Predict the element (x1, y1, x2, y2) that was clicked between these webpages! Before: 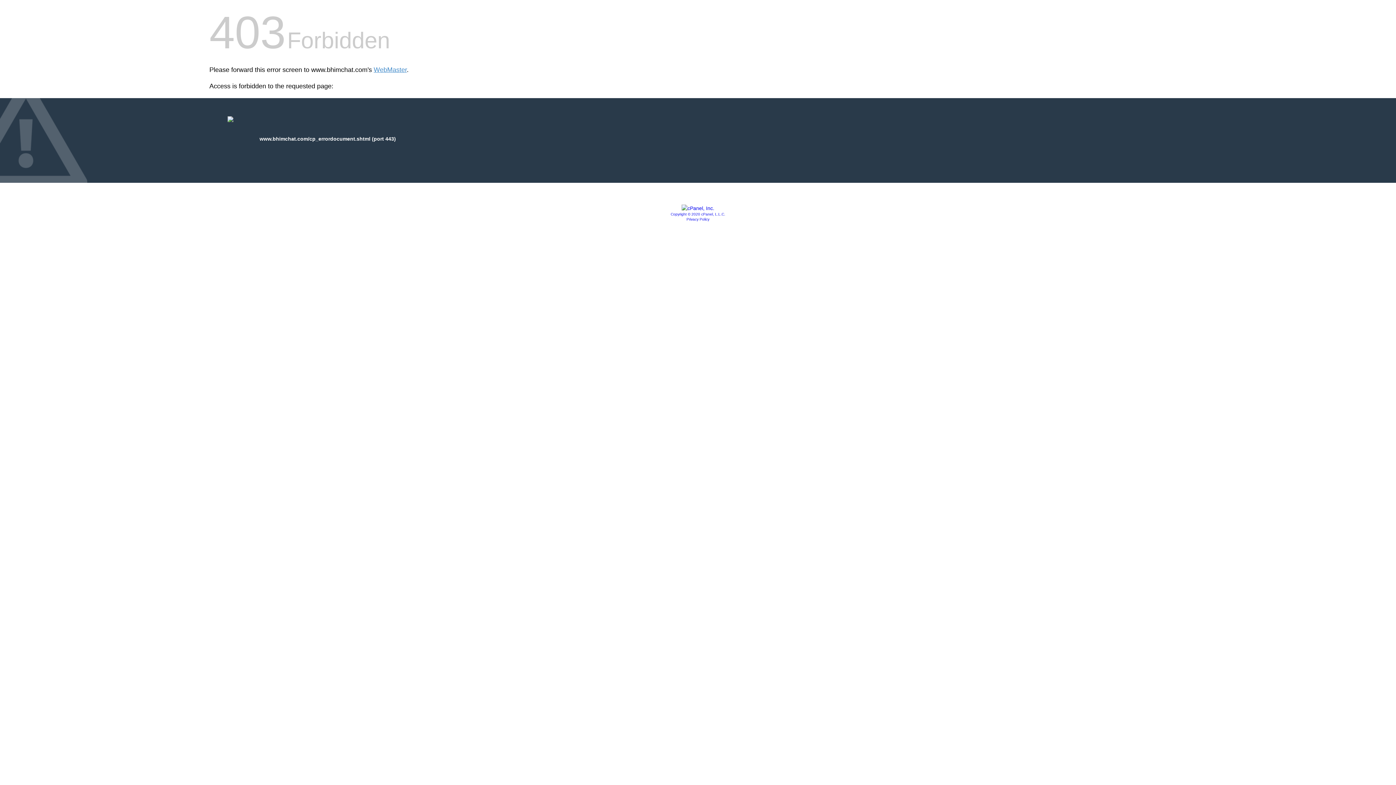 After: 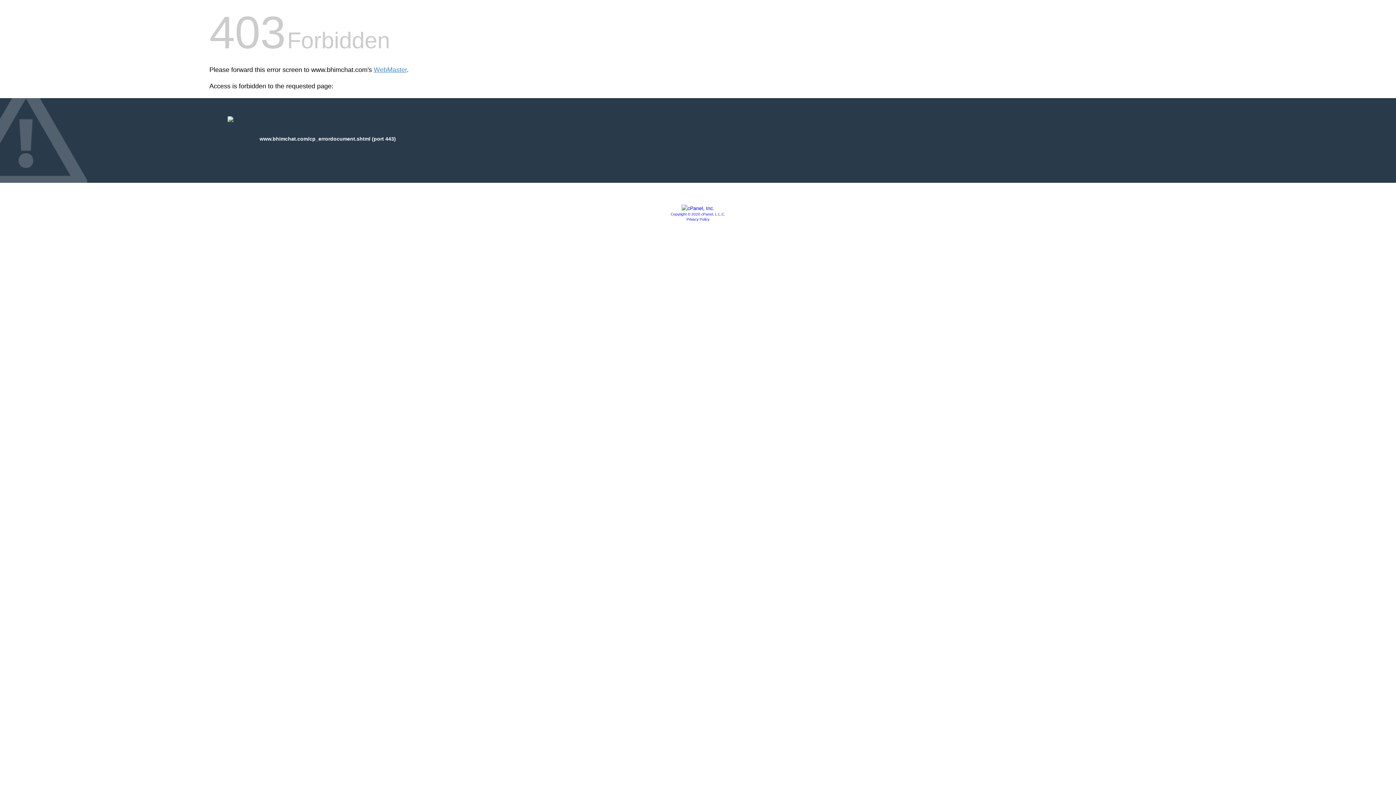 Action: bbox: (670, 212, 725, 216) label: Copyright © 2020 cPanel, L.L.C.